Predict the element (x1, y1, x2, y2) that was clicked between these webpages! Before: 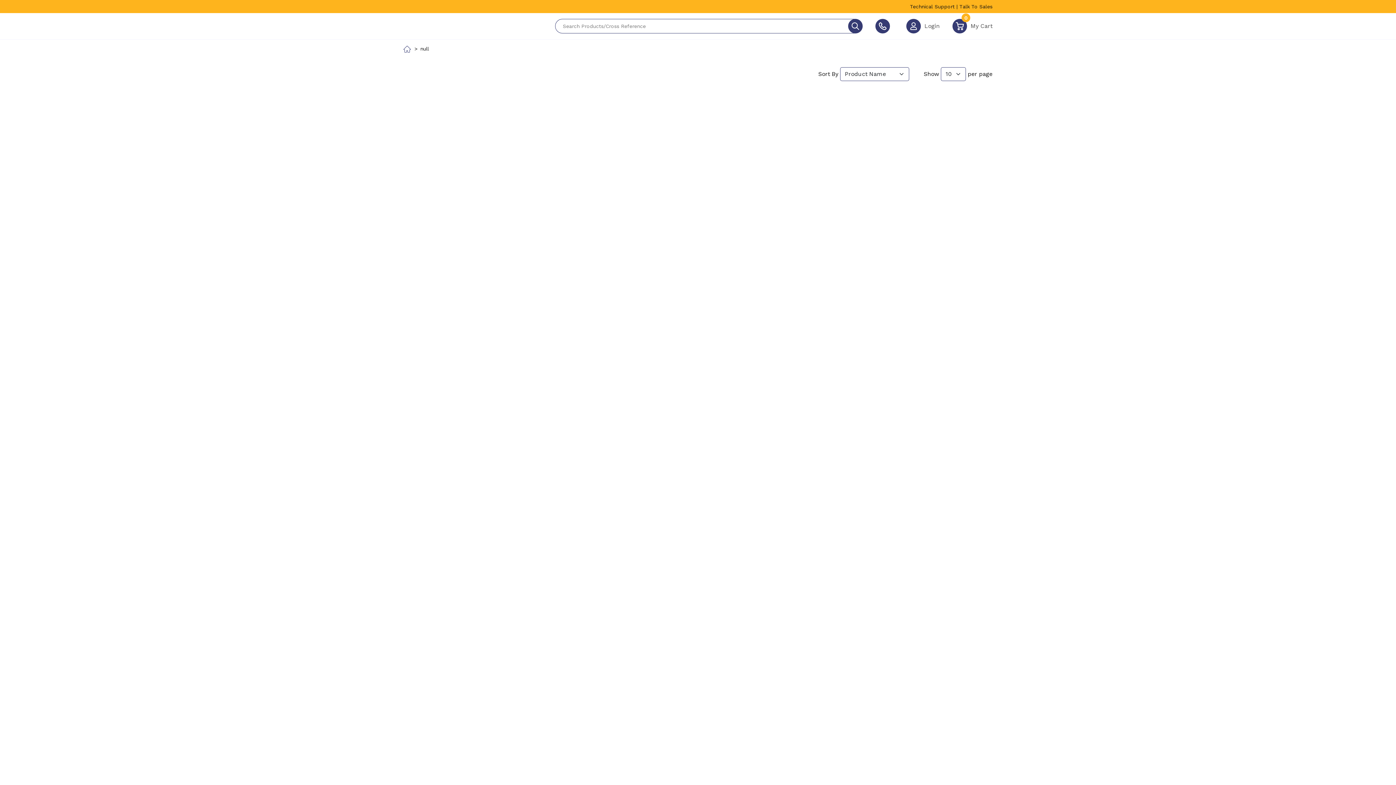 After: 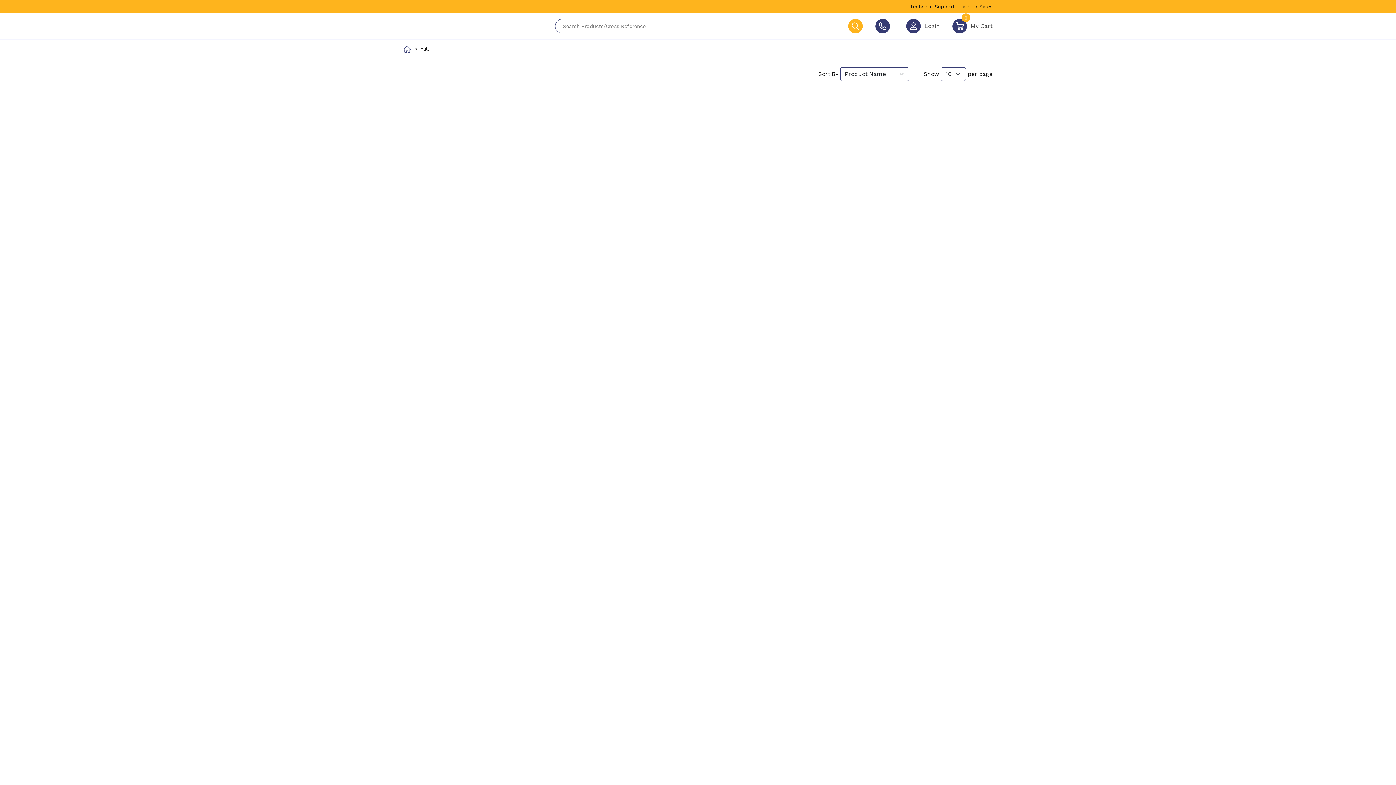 Action: bbox: (848, 18, 862, 33)